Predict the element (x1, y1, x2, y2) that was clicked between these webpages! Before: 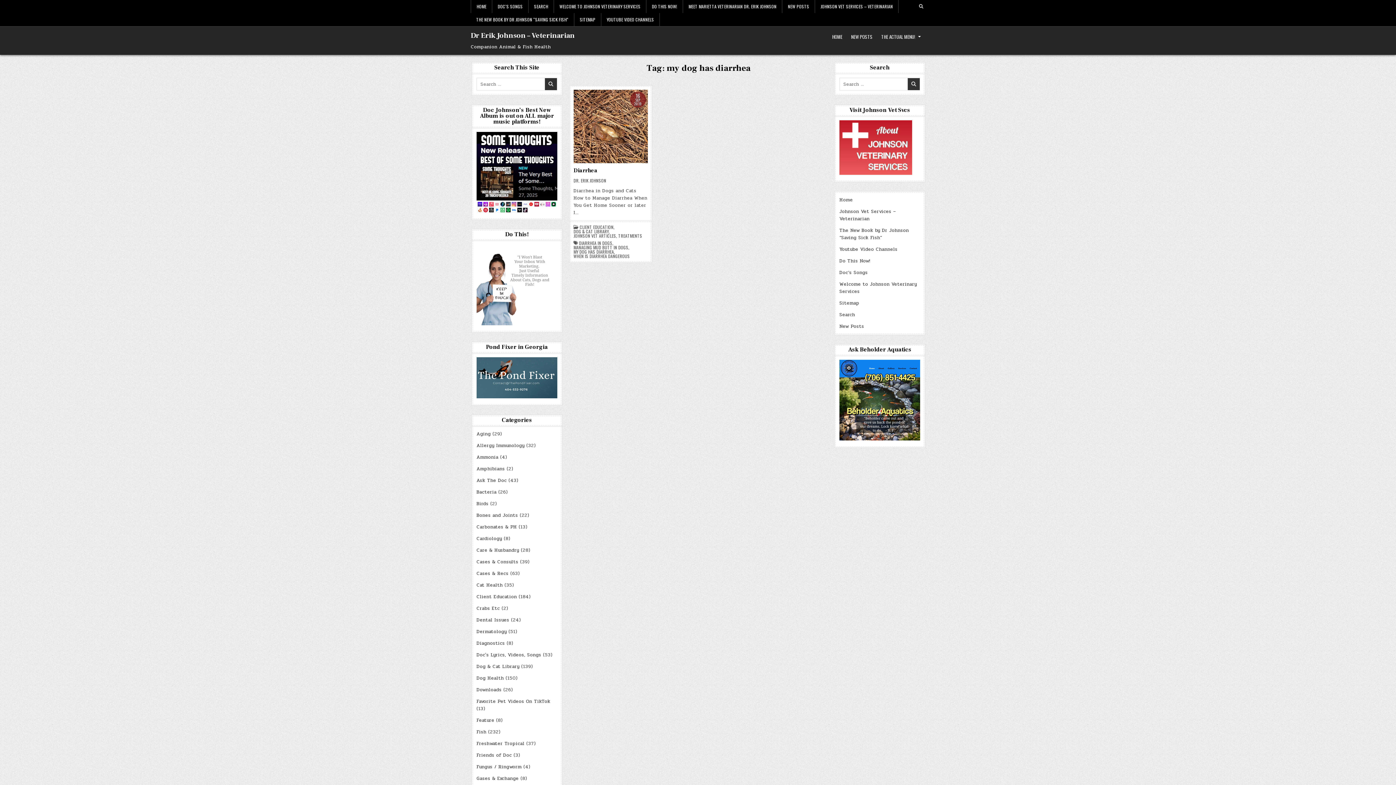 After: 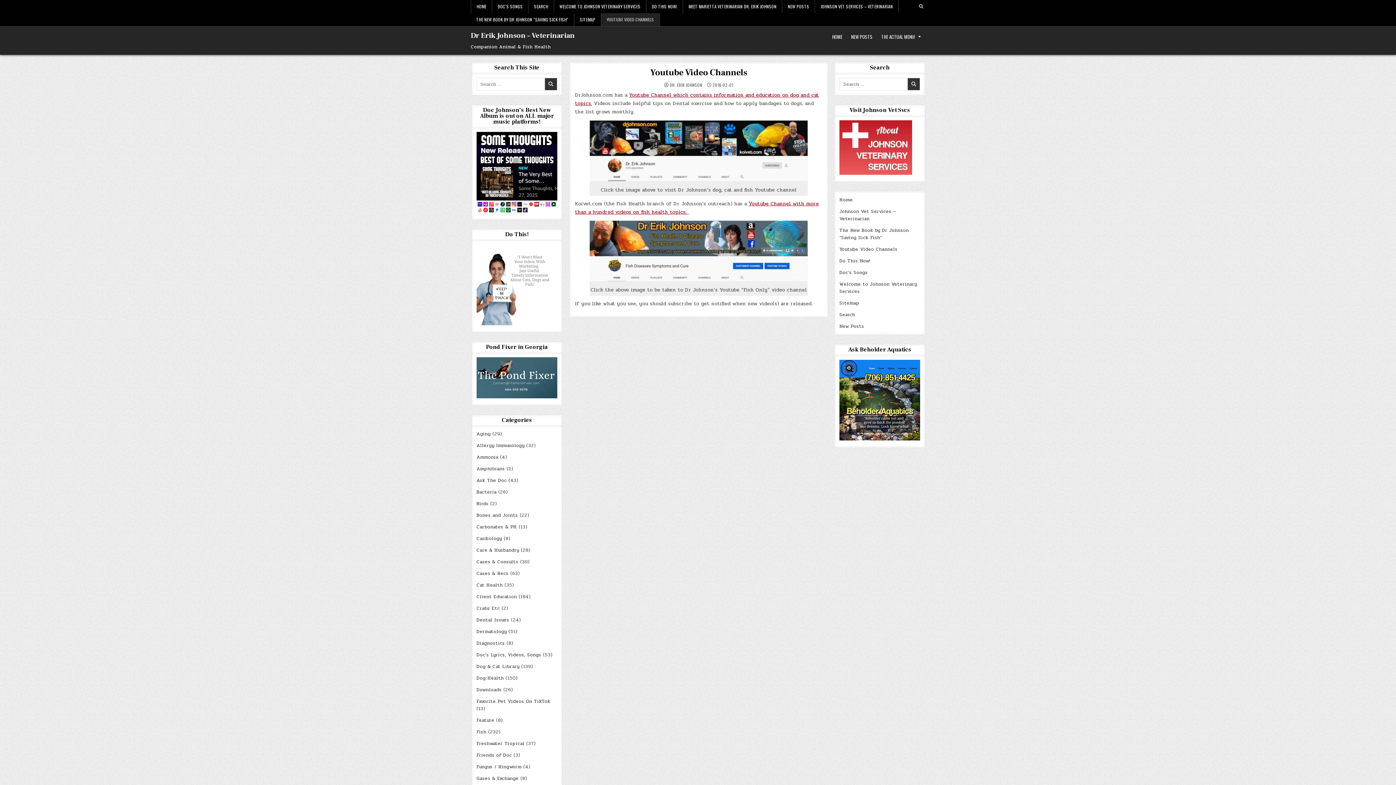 Action: bbox: (839, 245, 897, 253) label: Youtube Video Channels